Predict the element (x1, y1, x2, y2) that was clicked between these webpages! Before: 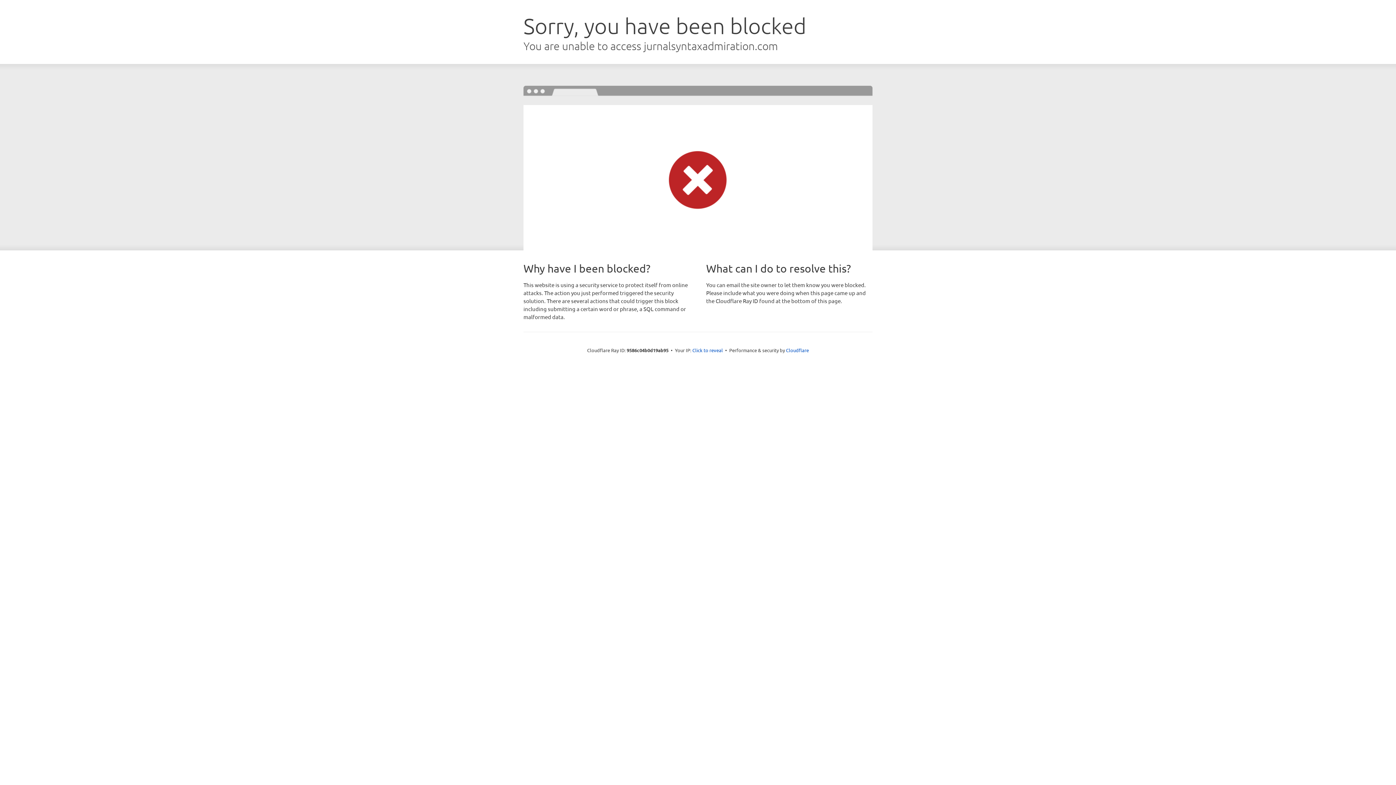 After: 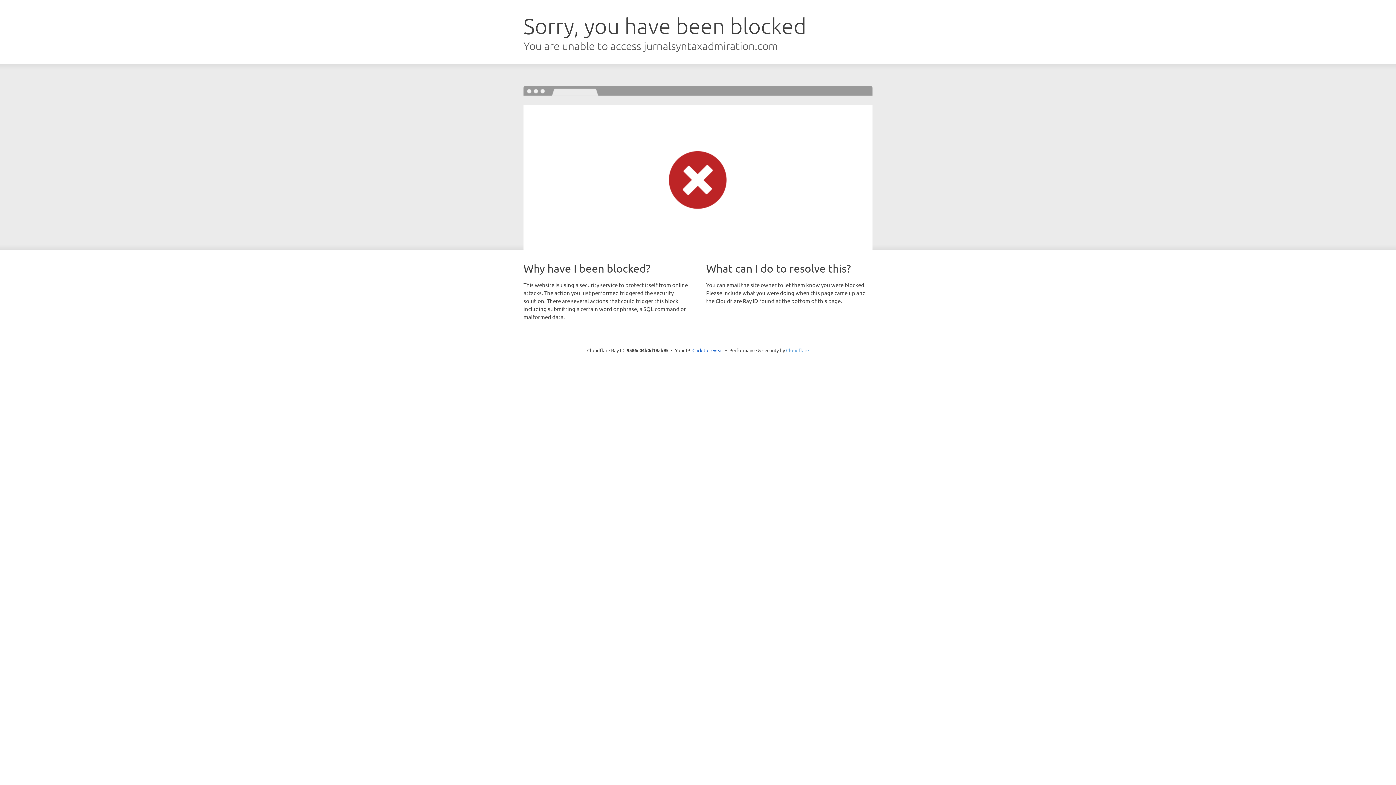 Action: bbox: (786, 347, 809, 353) label: Cloudflare